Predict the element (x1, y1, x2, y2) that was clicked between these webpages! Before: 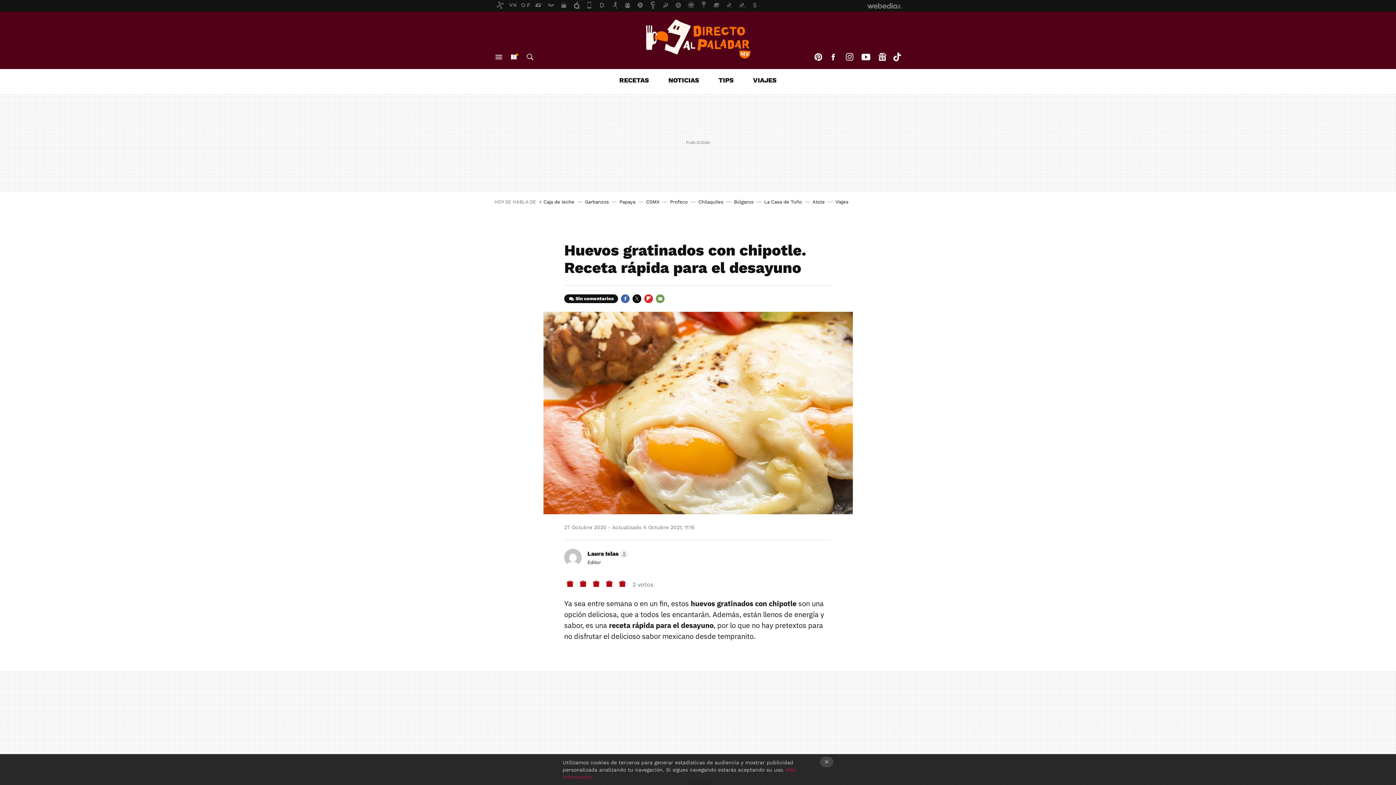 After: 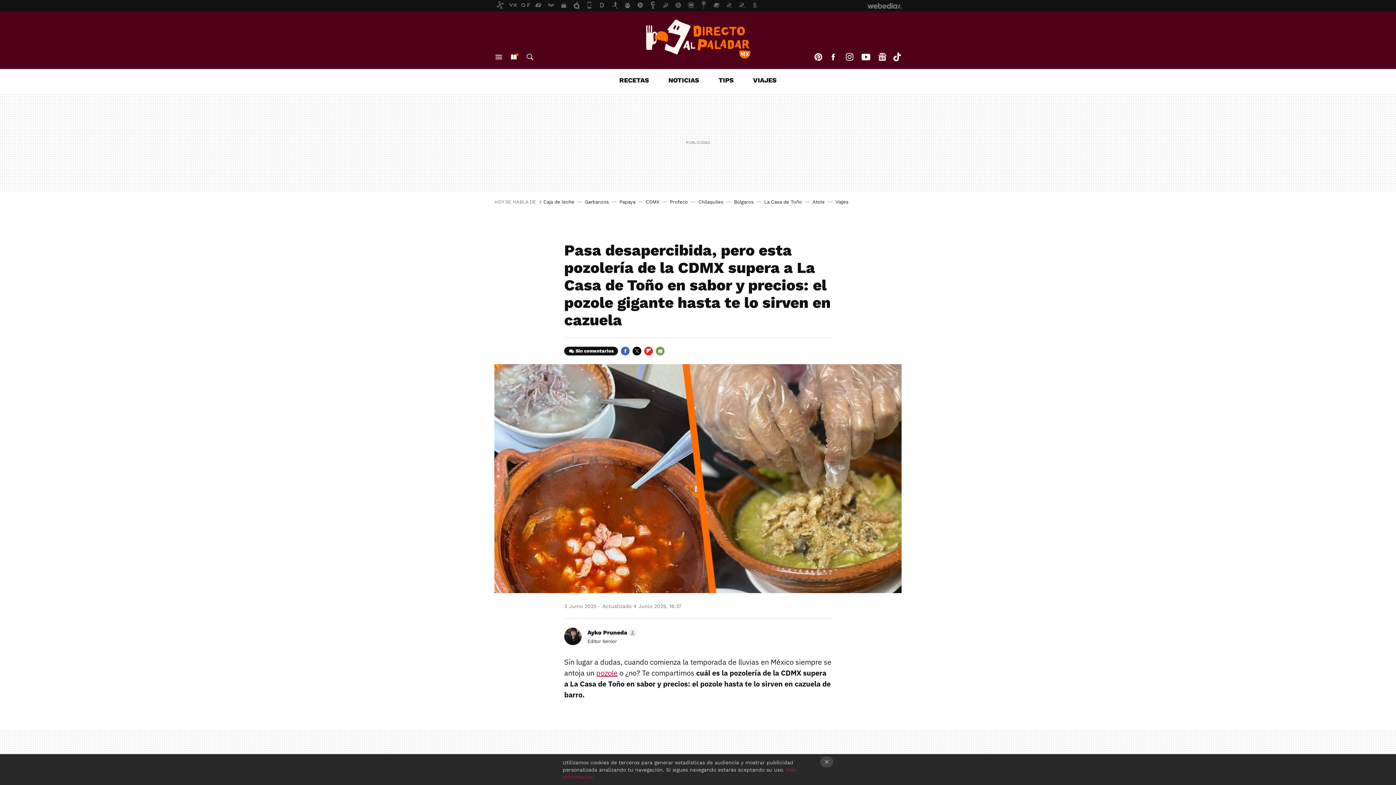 Action: label: La Casa de Toño bbox: (764, 199, 802, 204)